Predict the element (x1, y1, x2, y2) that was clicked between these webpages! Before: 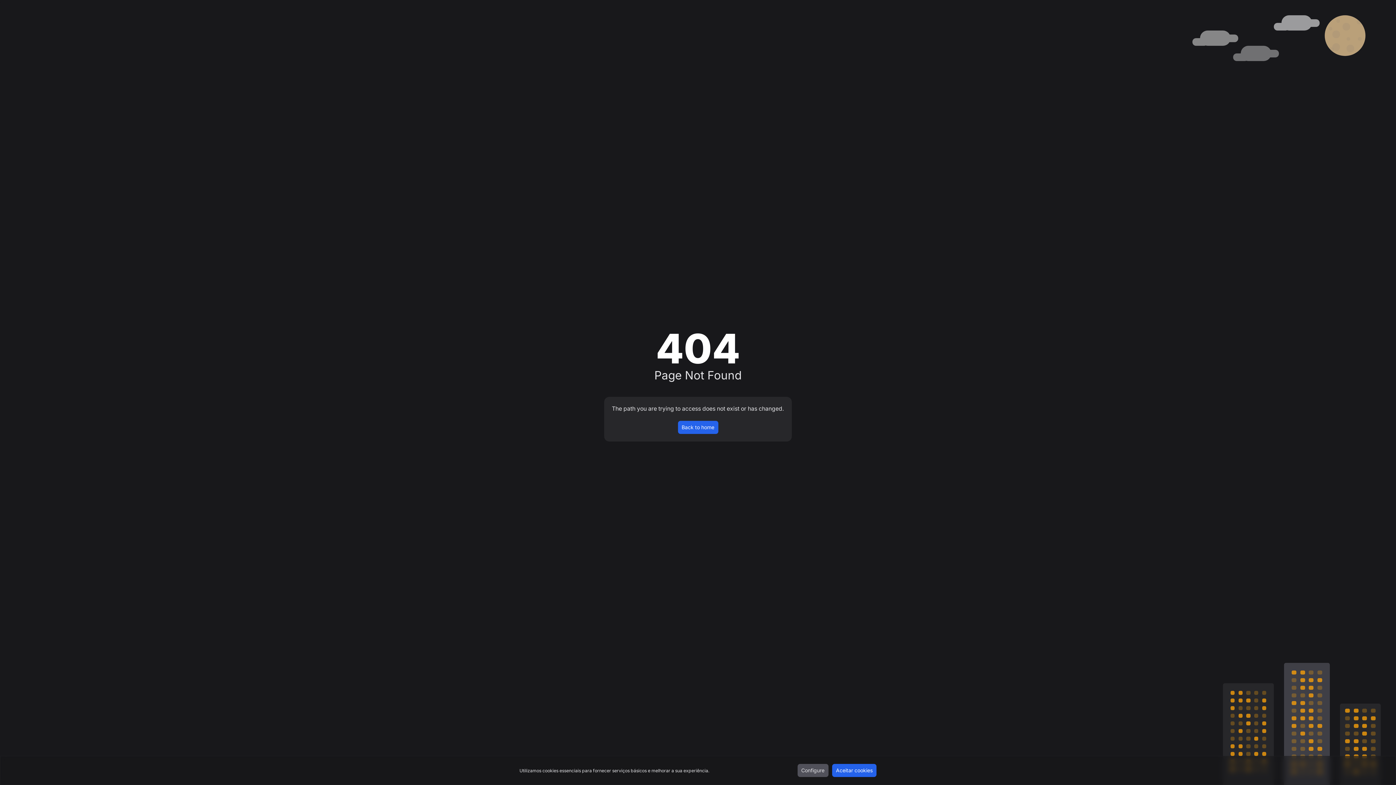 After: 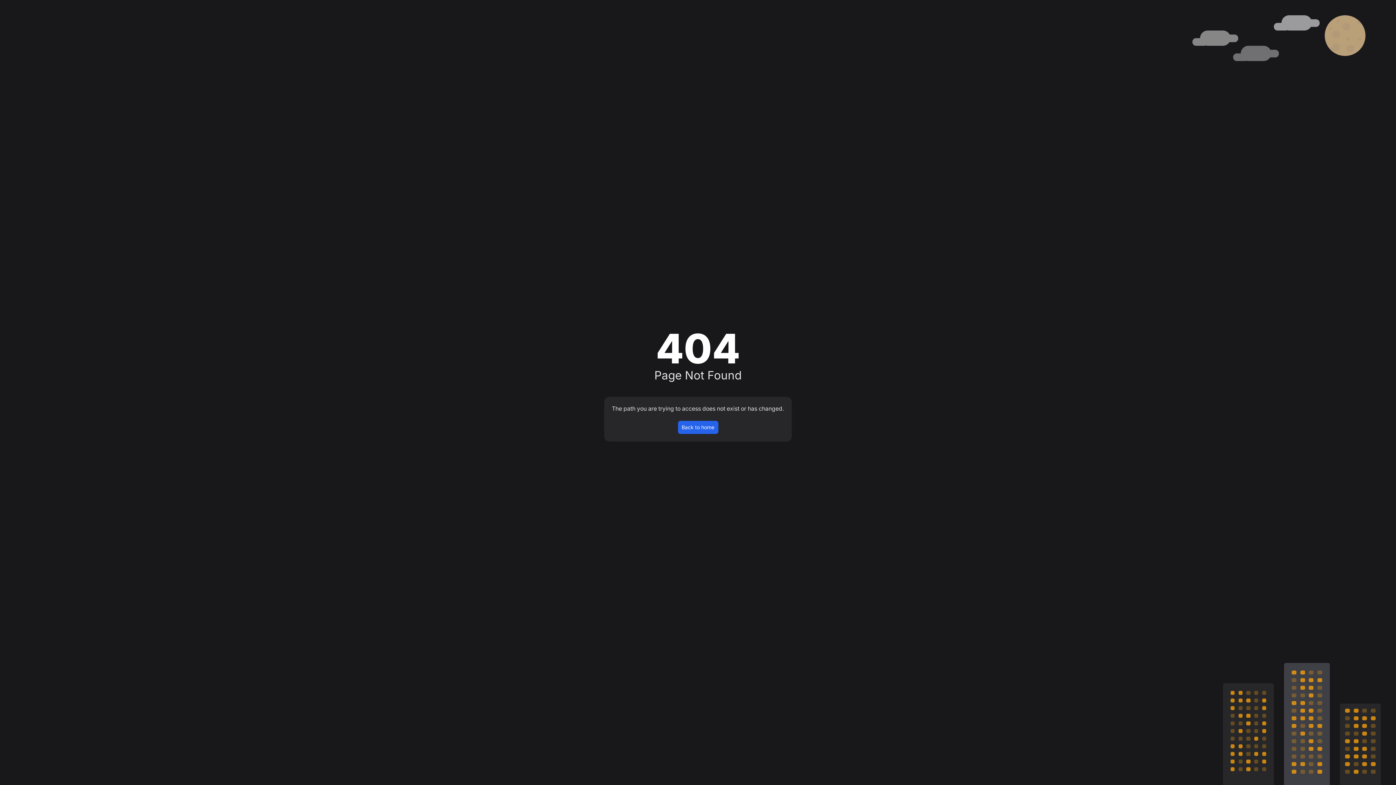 Action: label: Aceitar cookies bbox: (832, 764, 876, 777)